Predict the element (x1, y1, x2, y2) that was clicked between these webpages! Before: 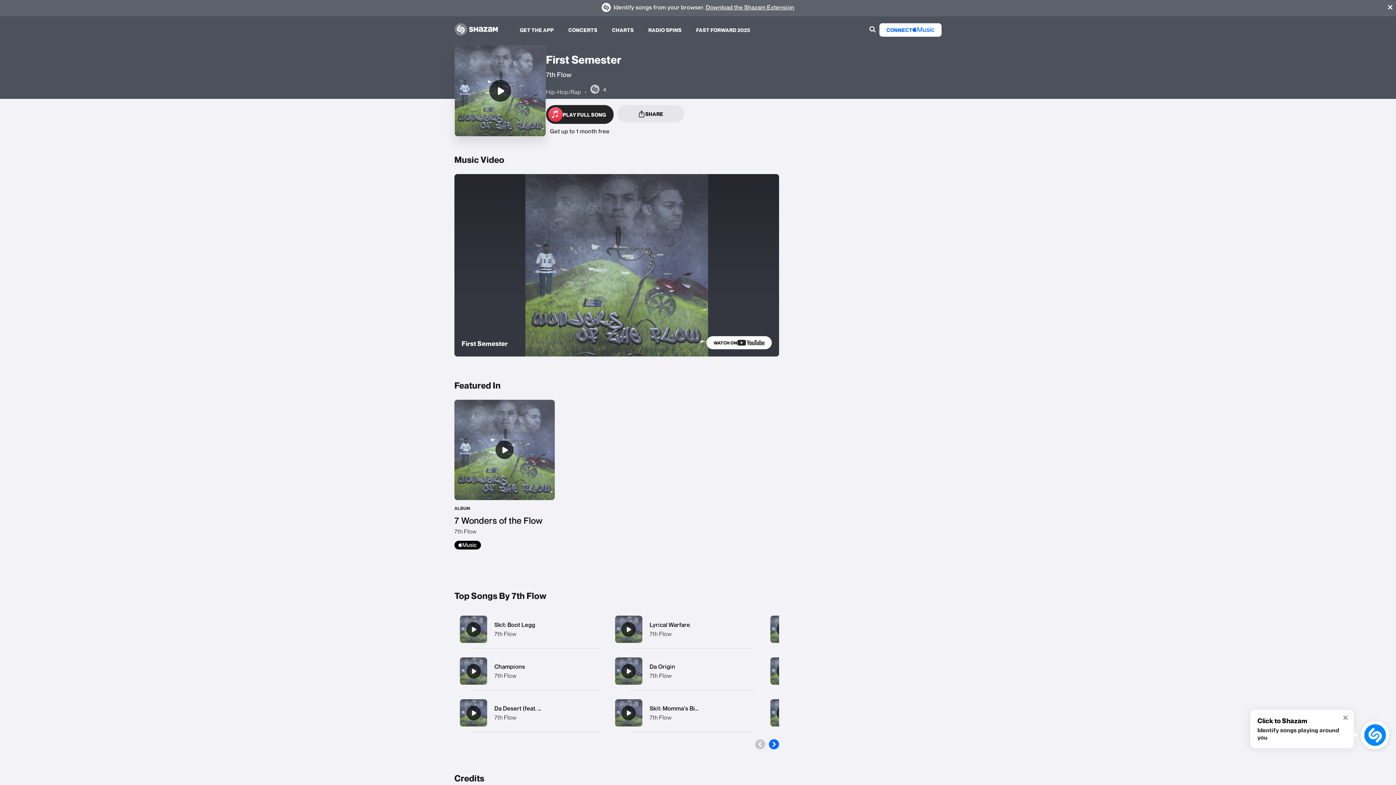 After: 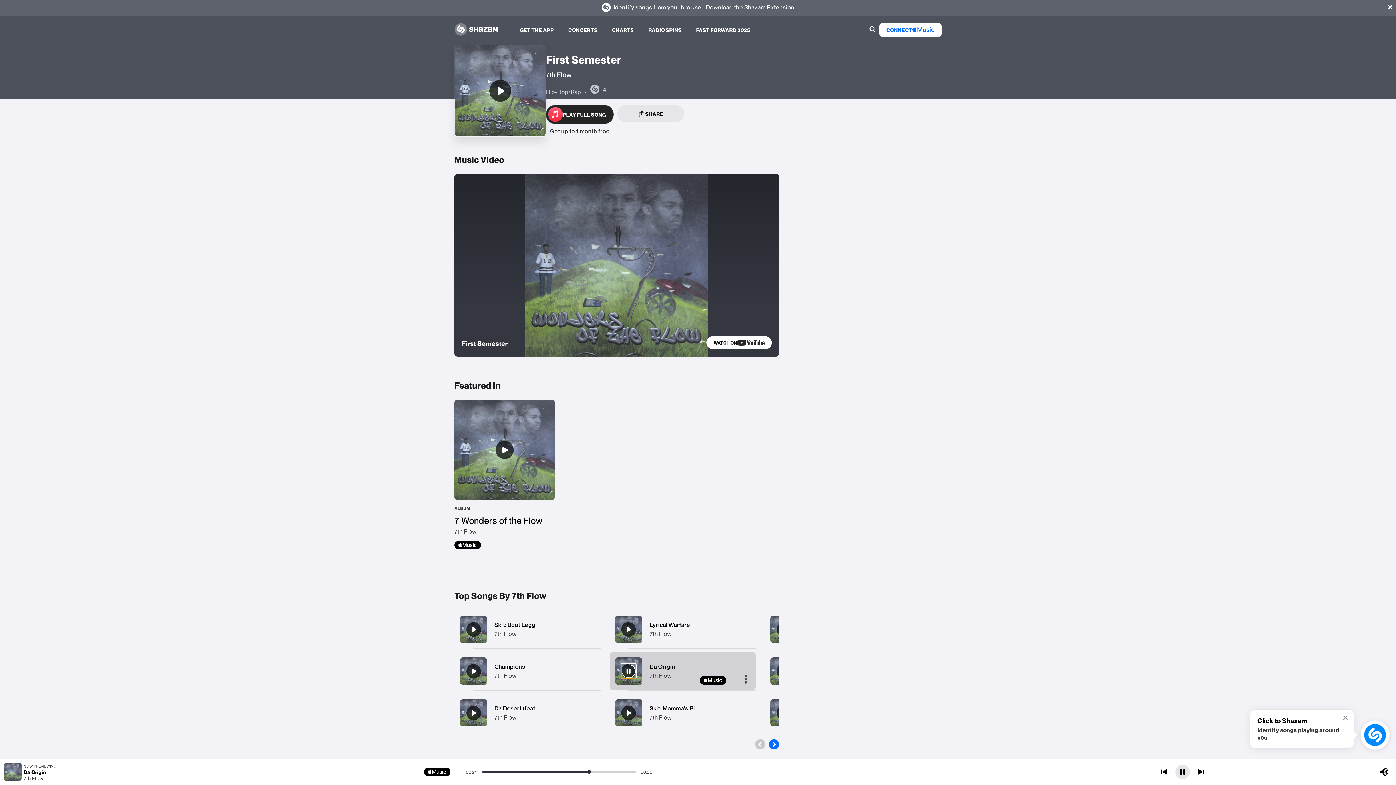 Action: bbox: (621, 664, 636, 678) label: Da Origin